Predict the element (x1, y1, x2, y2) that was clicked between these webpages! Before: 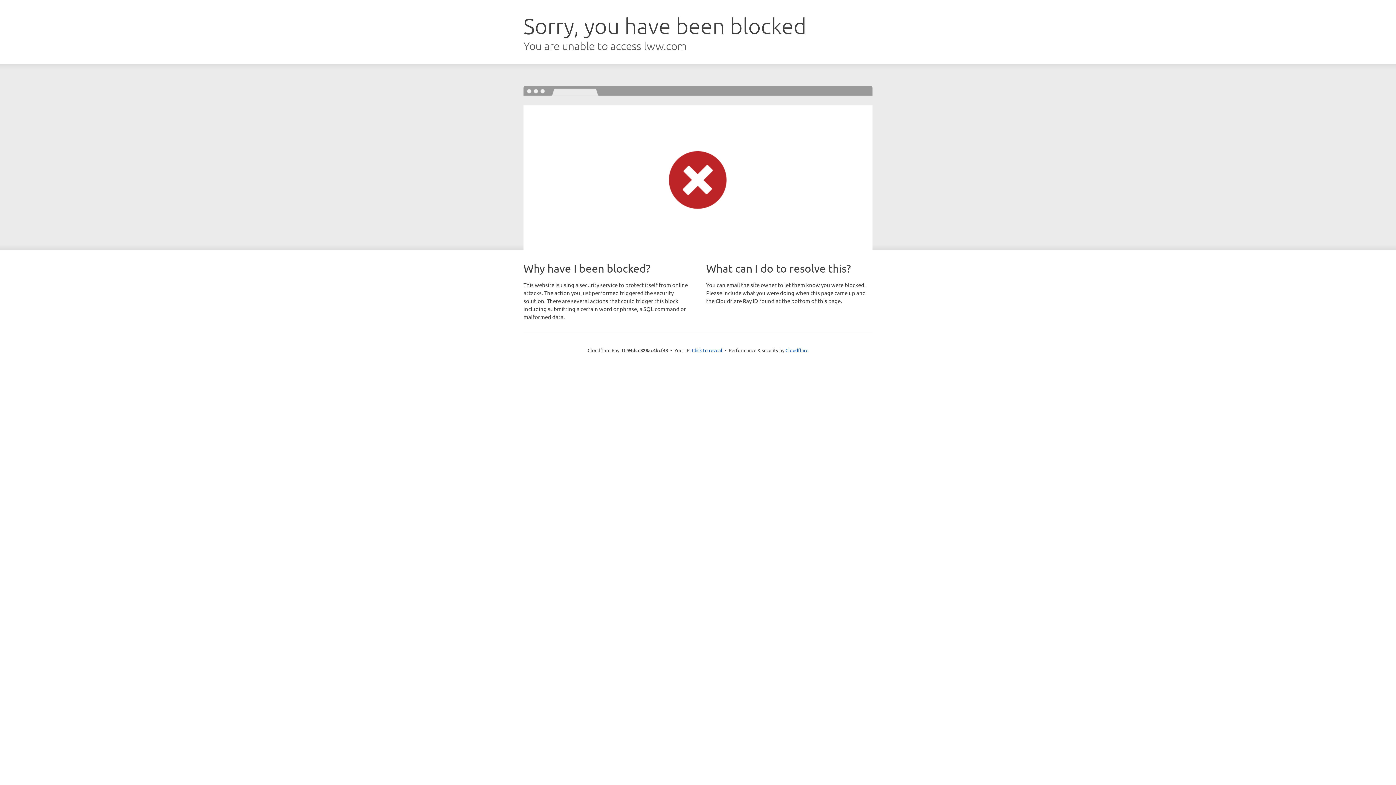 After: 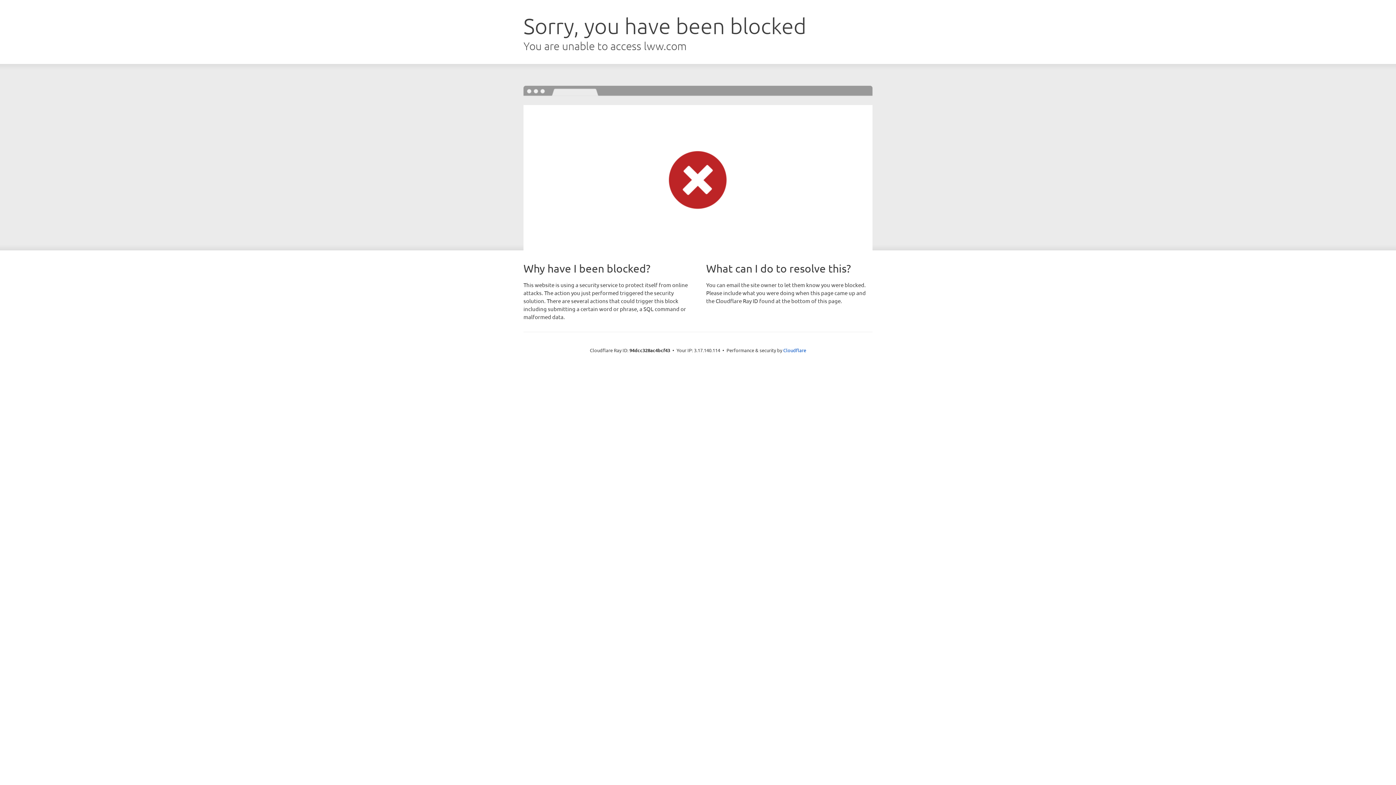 Action: bbox: (692, 346, 722, 353) label: Click to reveal